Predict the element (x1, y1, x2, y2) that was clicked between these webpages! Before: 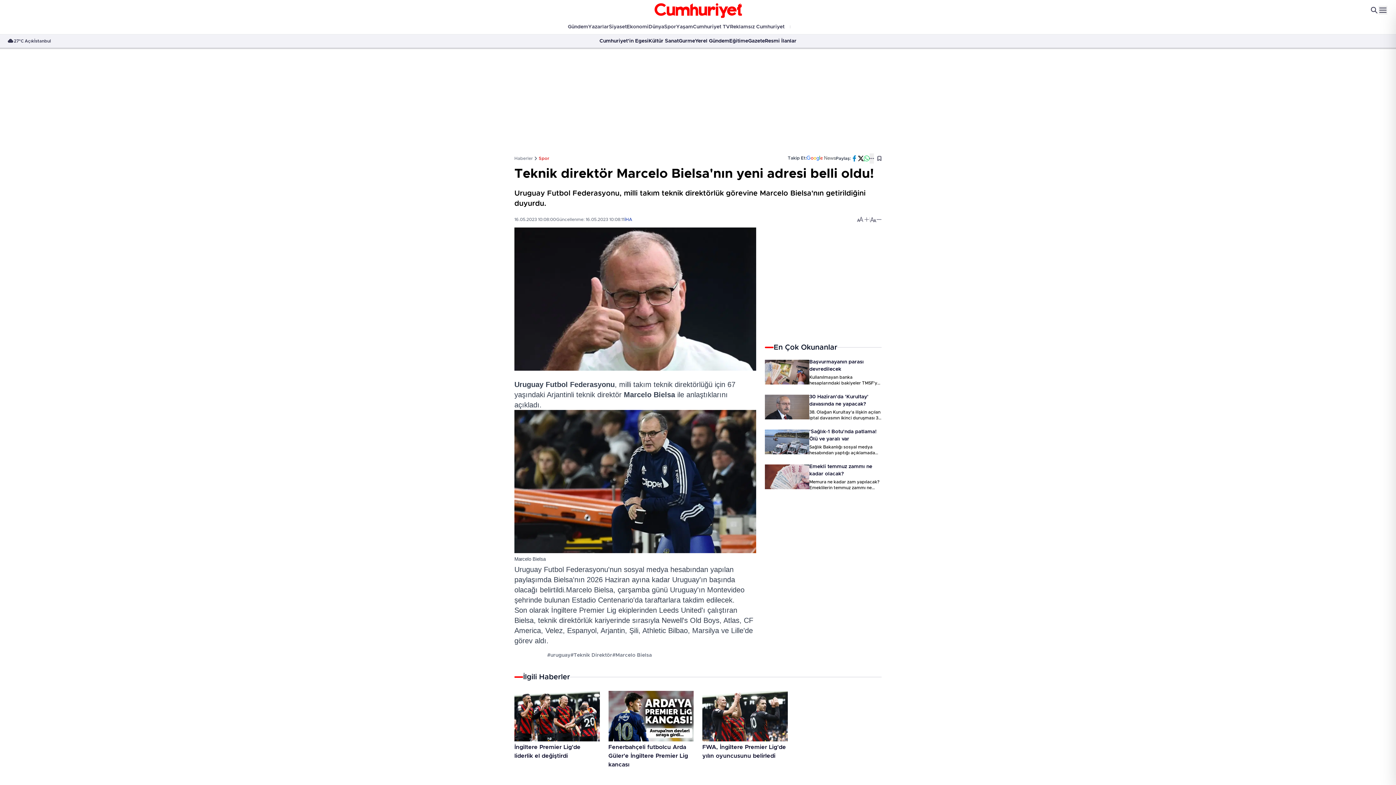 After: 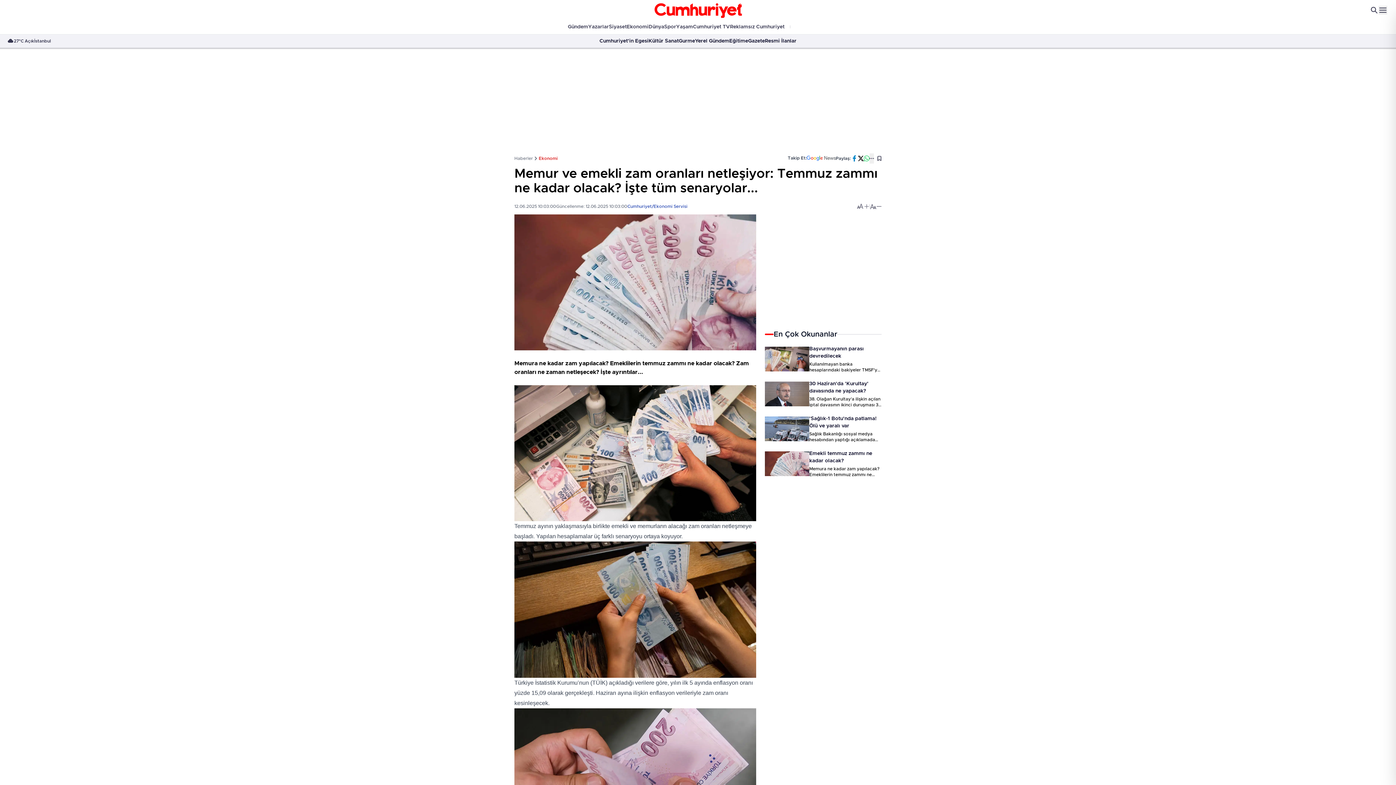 Action: bbox: (765, 464, 809, 489)